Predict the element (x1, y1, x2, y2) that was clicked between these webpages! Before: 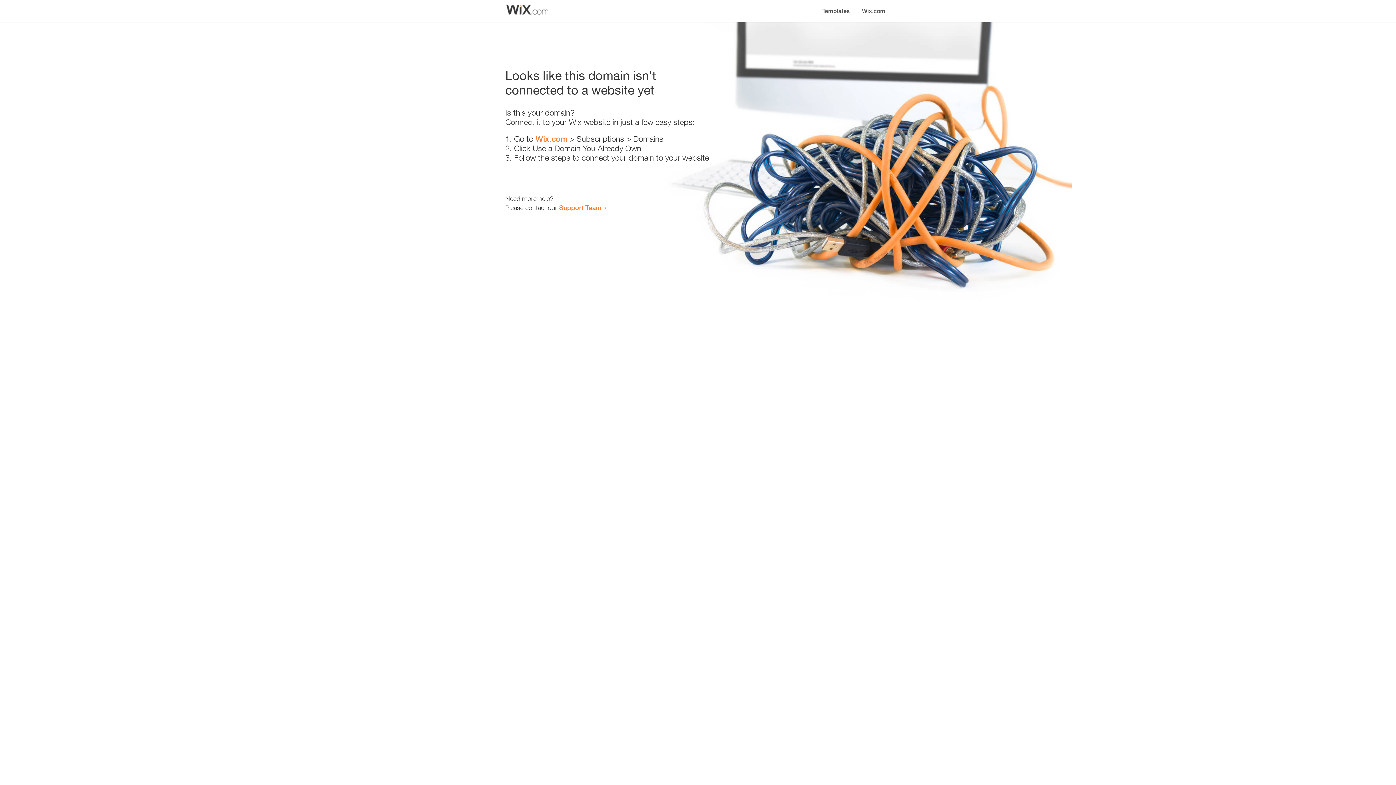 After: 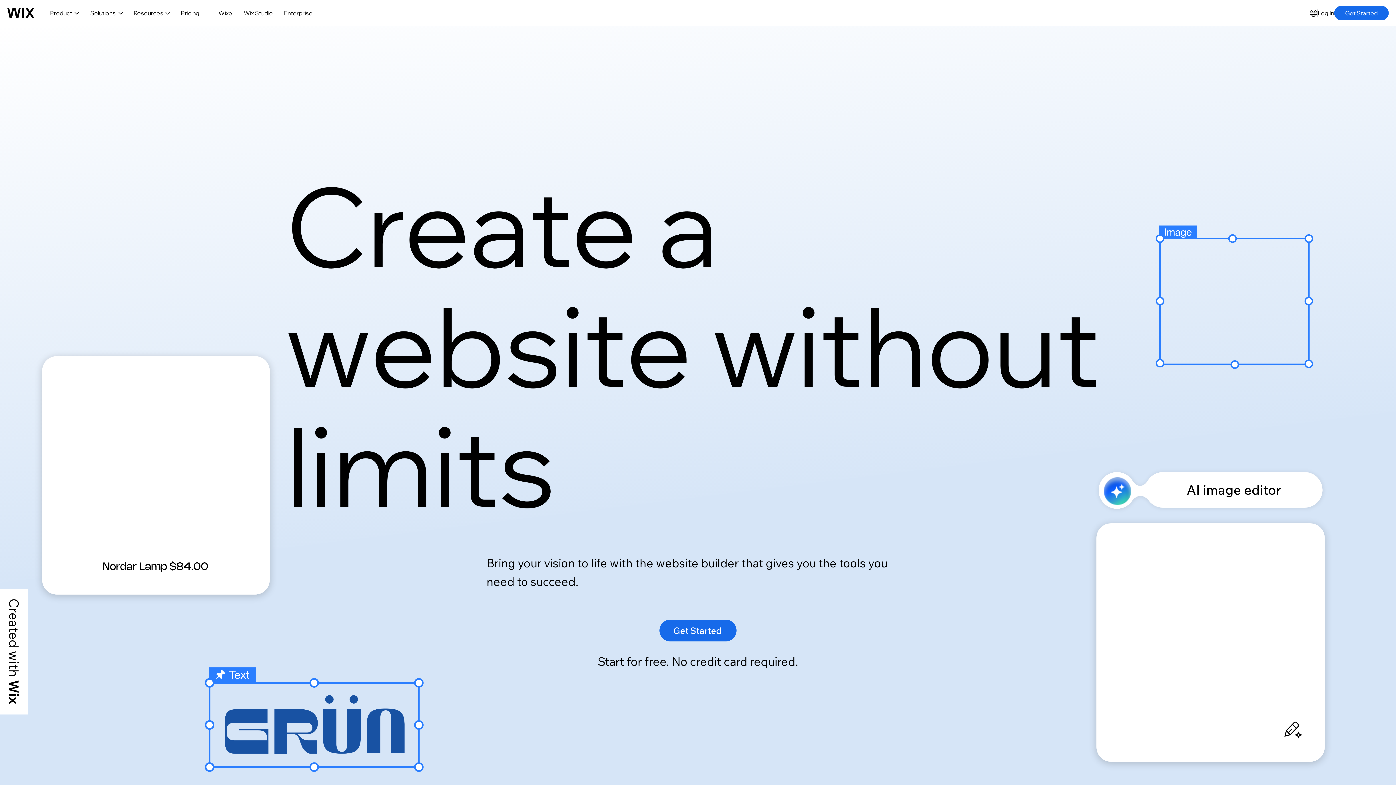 Action: bbox: (856, 0, 890, 14) label: Wix.com